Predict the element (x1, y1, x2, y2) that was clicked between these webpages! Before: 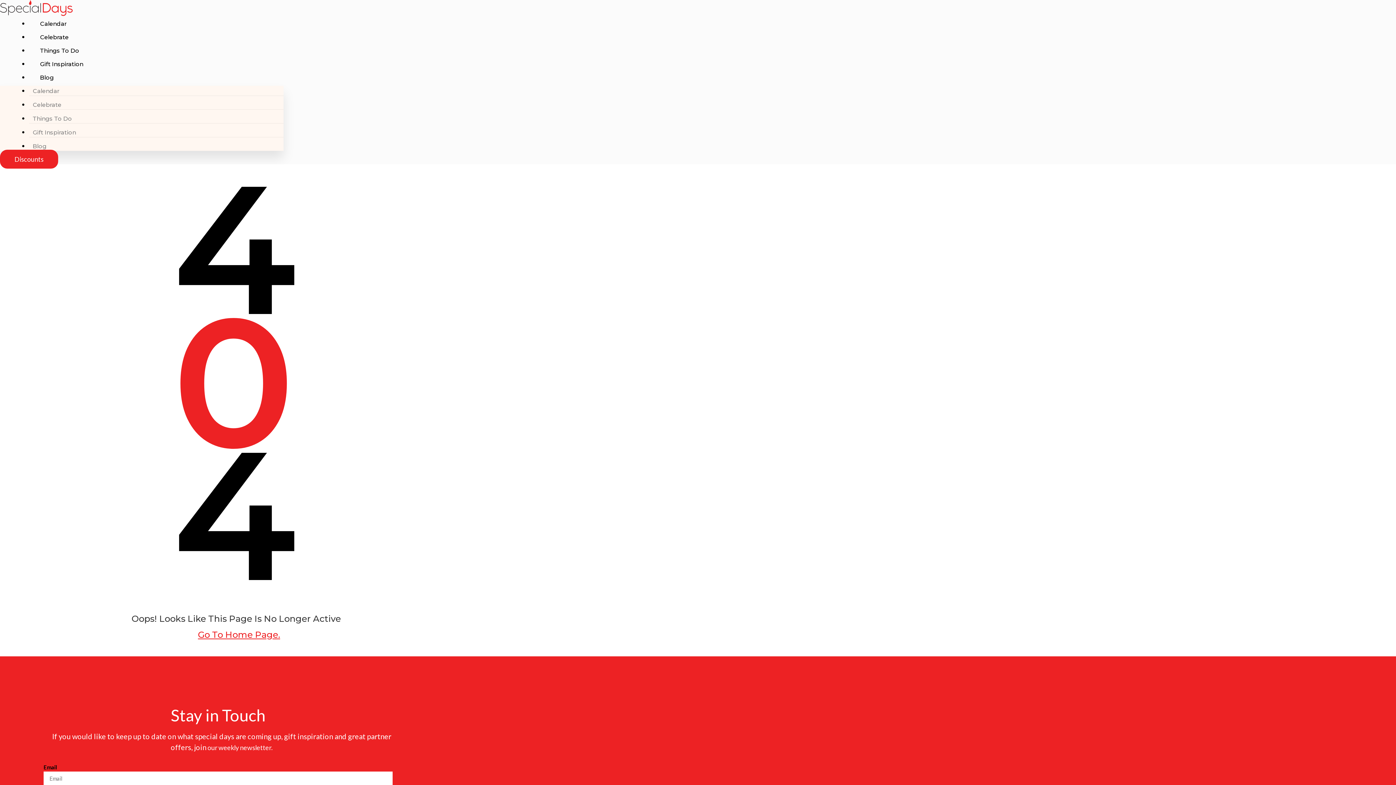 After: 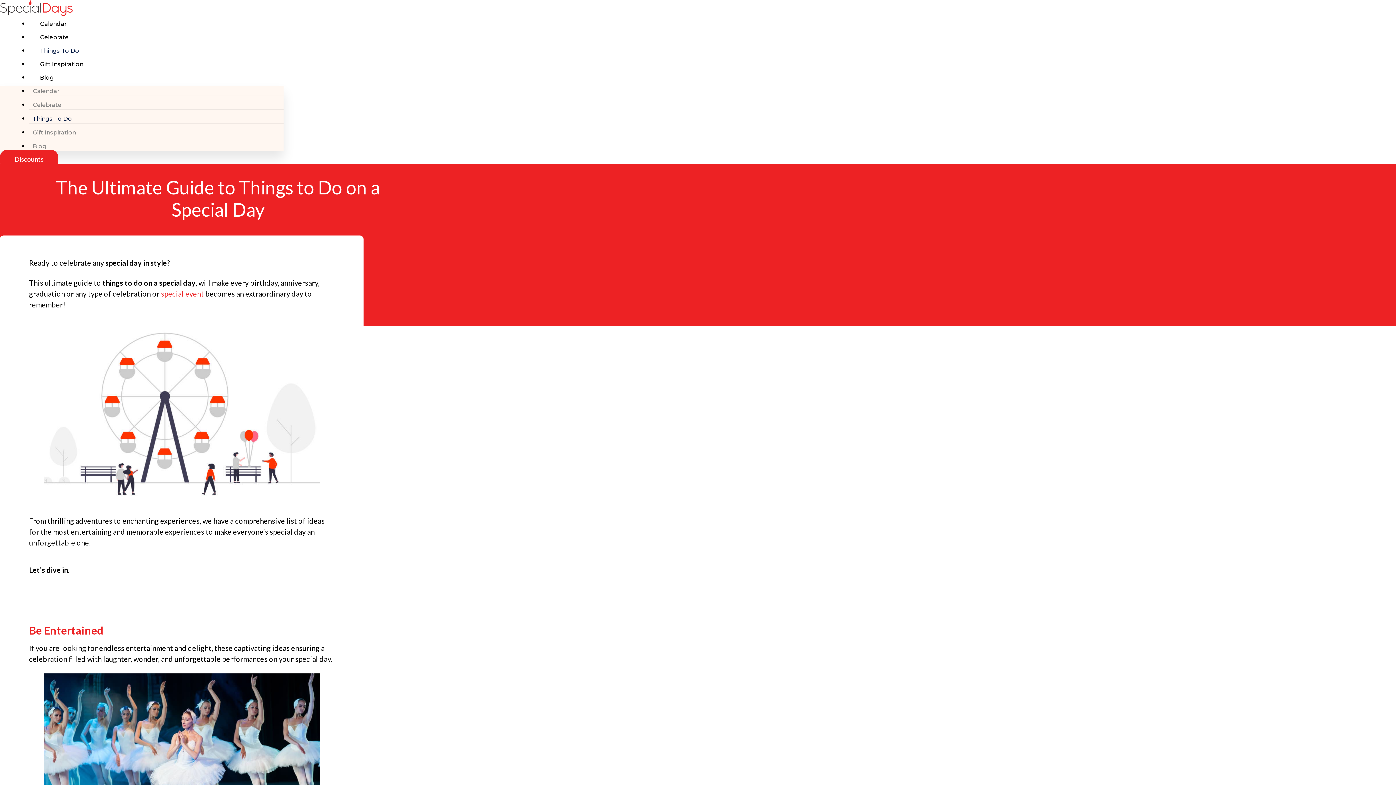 Action: bbox: (32, 115, 72, 122) label: Things To Do